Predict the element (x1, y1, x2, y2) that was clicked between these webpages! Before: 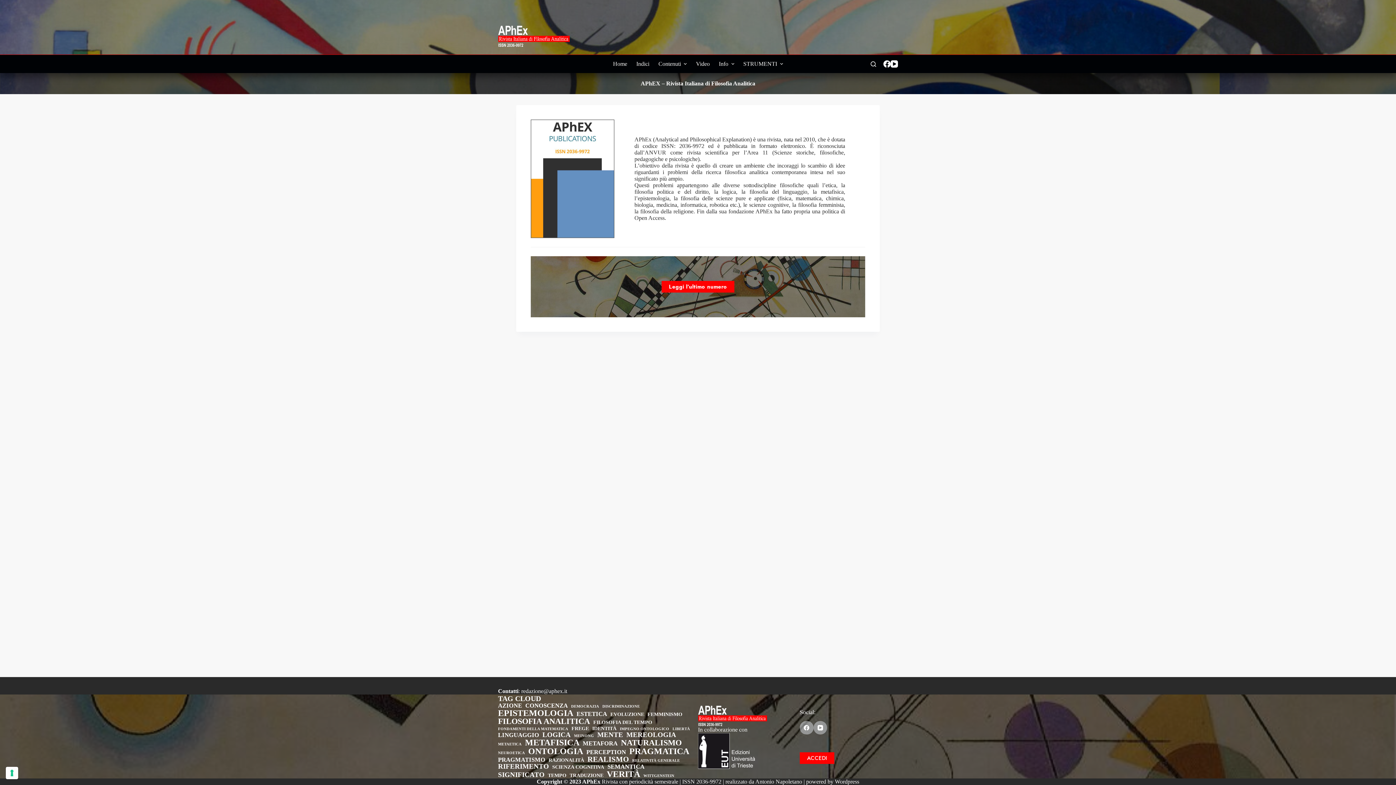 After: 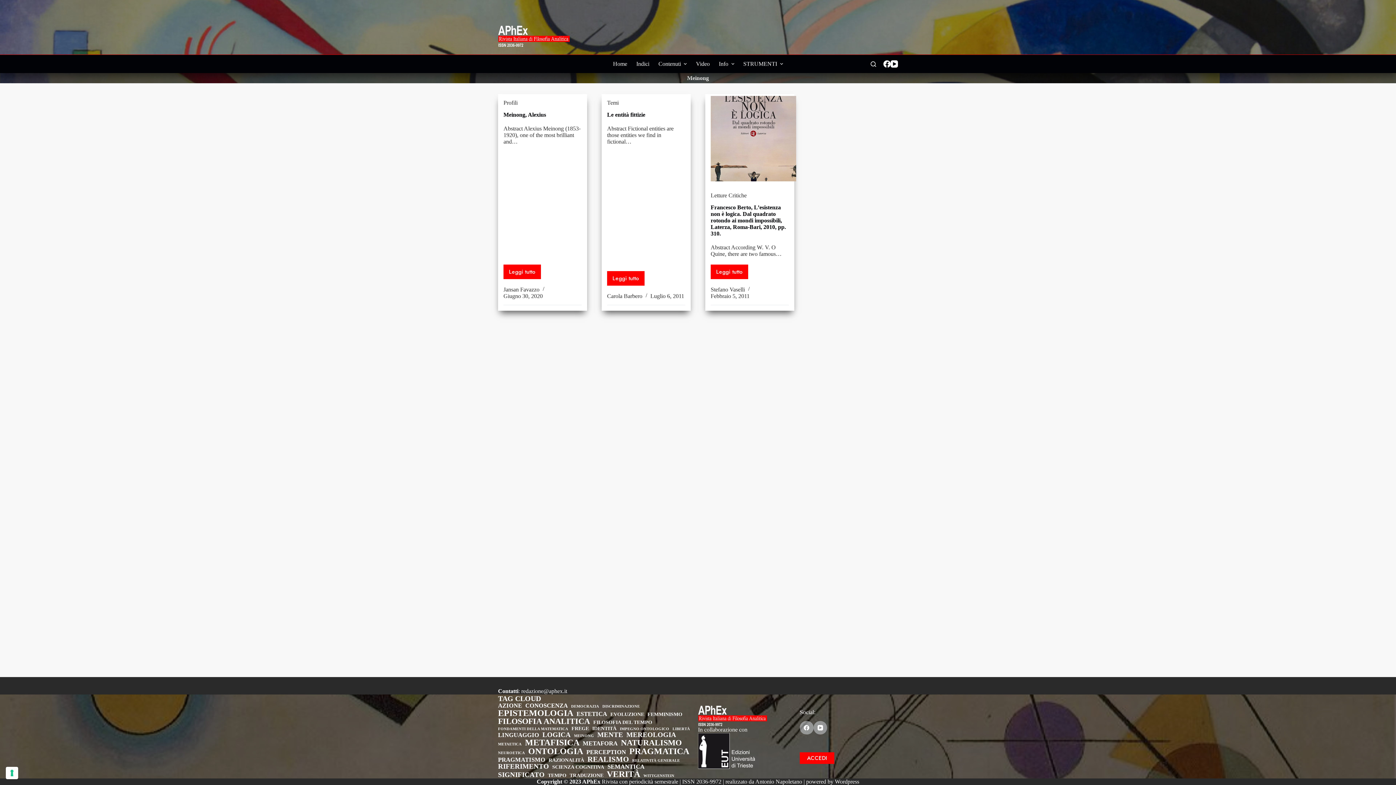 Action: label: Meinong (3 elementi) bbox: (574, 734, 594, 738)